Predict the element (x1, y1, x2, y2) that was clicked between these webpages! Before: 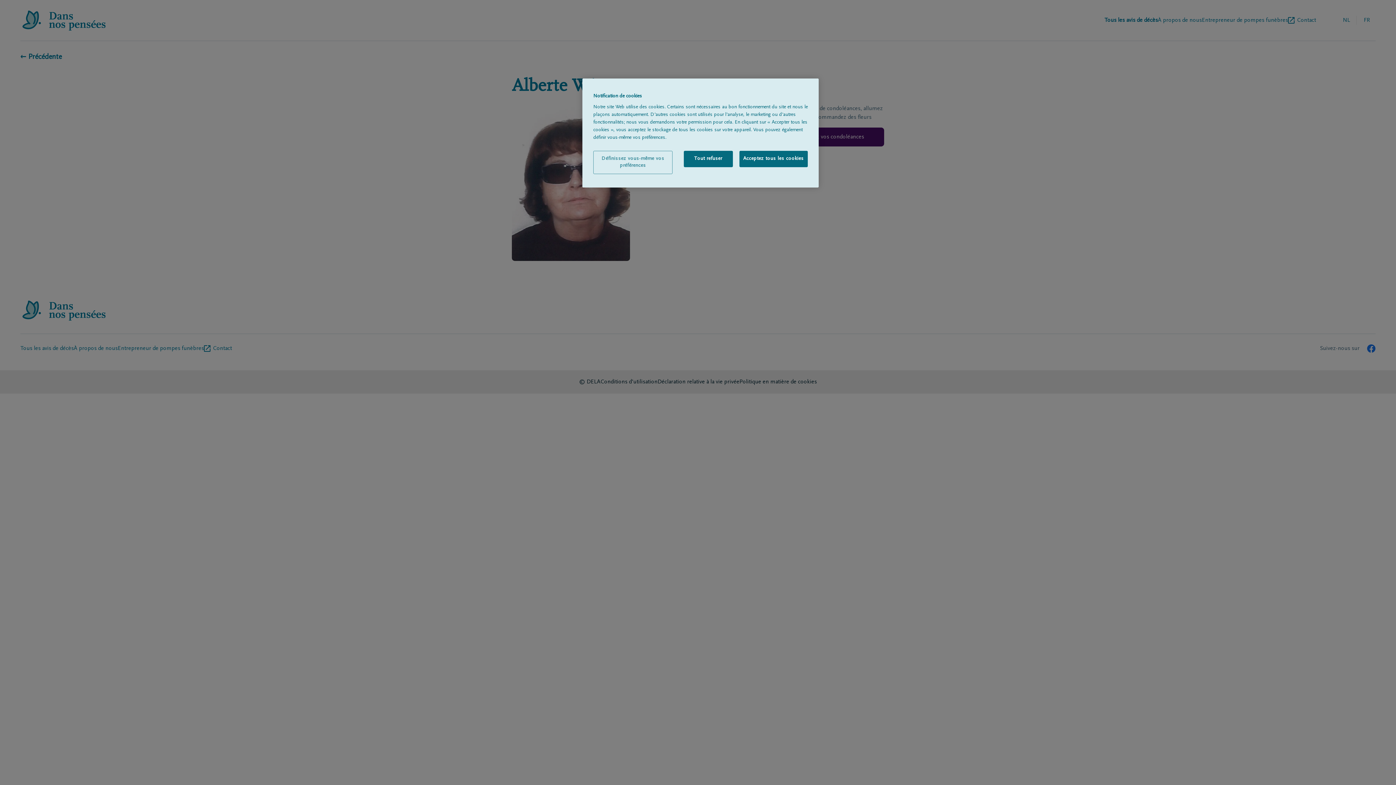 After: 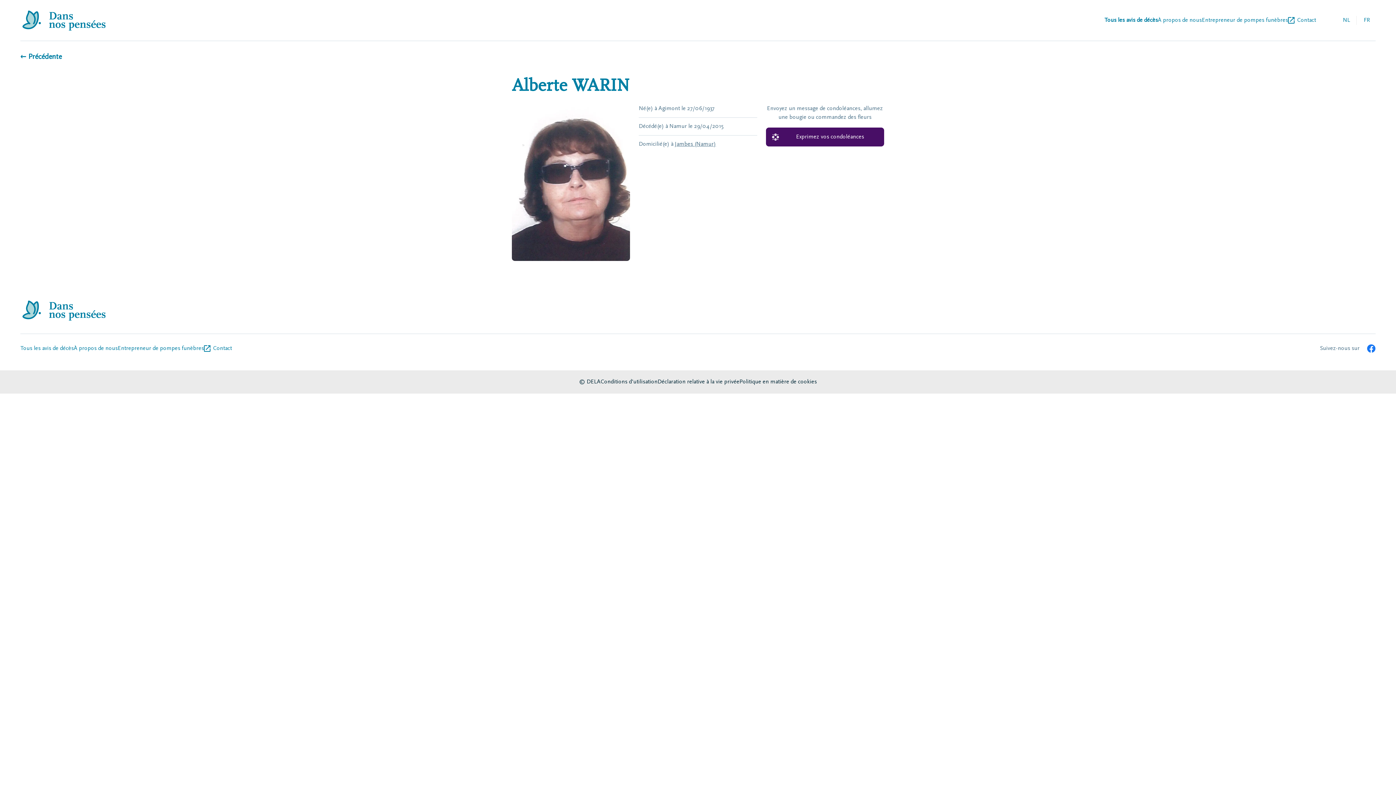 Action: bbox: (683, 150, 732, 167) label: Tout refuser